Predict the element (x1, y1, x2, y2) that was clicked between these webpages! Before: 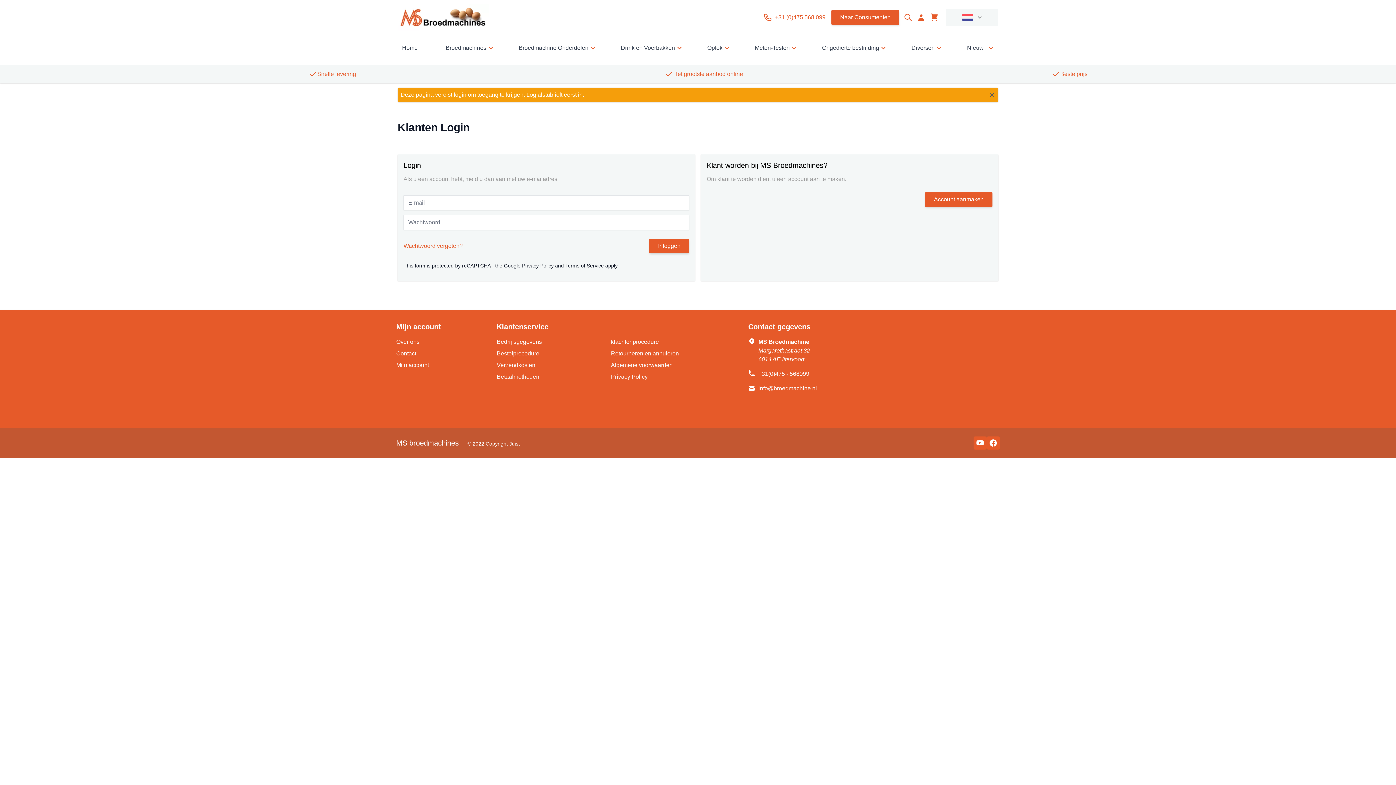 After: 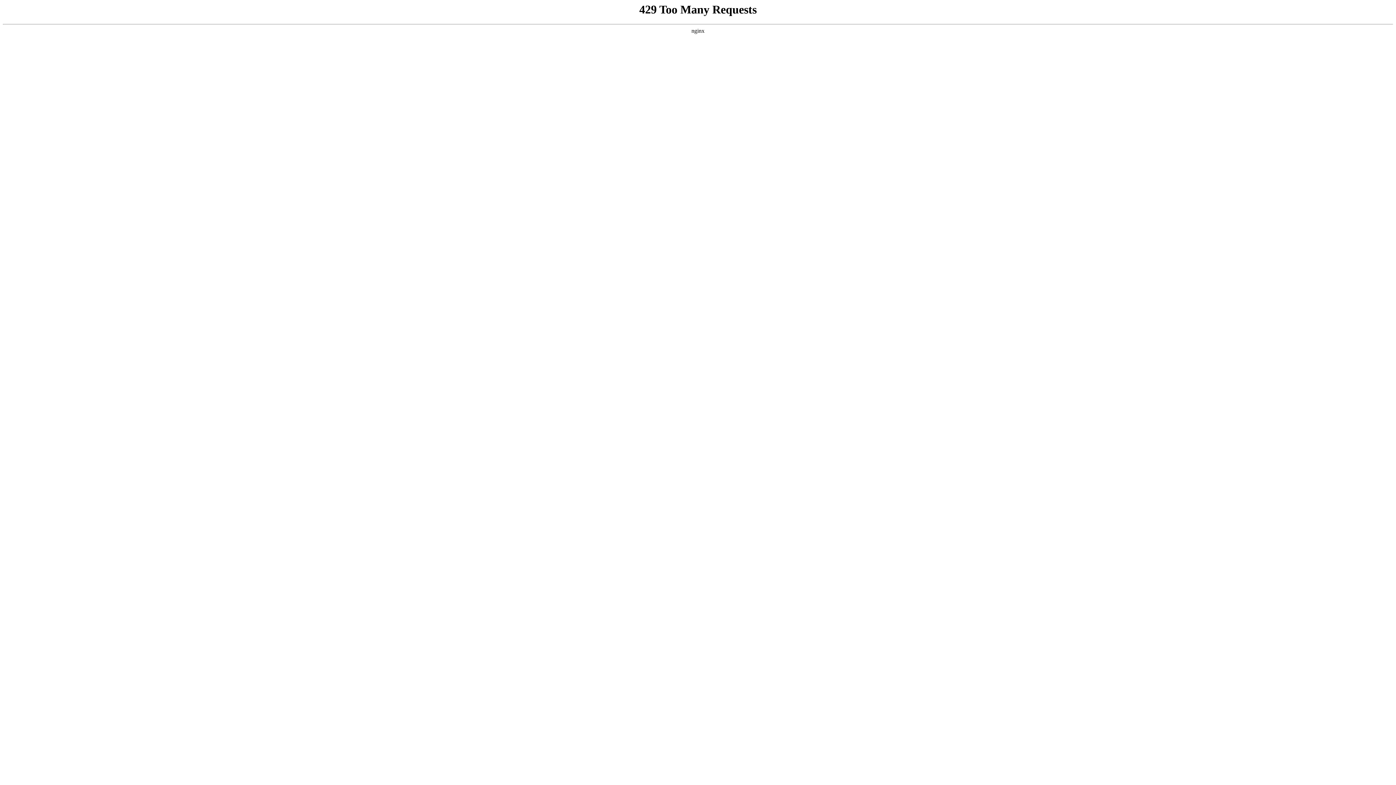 Action: bbox: (496, 350, 539, 356) label: Bestelprocedure